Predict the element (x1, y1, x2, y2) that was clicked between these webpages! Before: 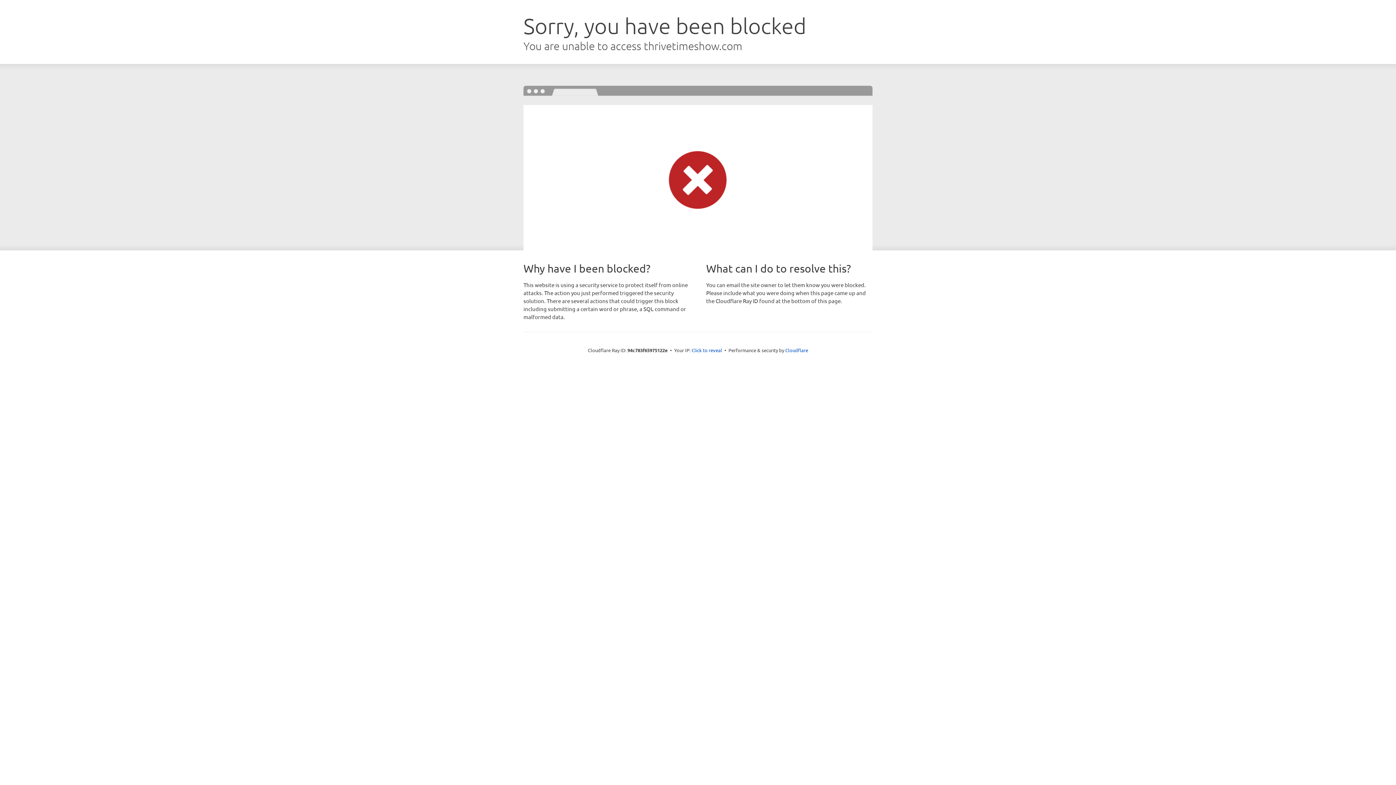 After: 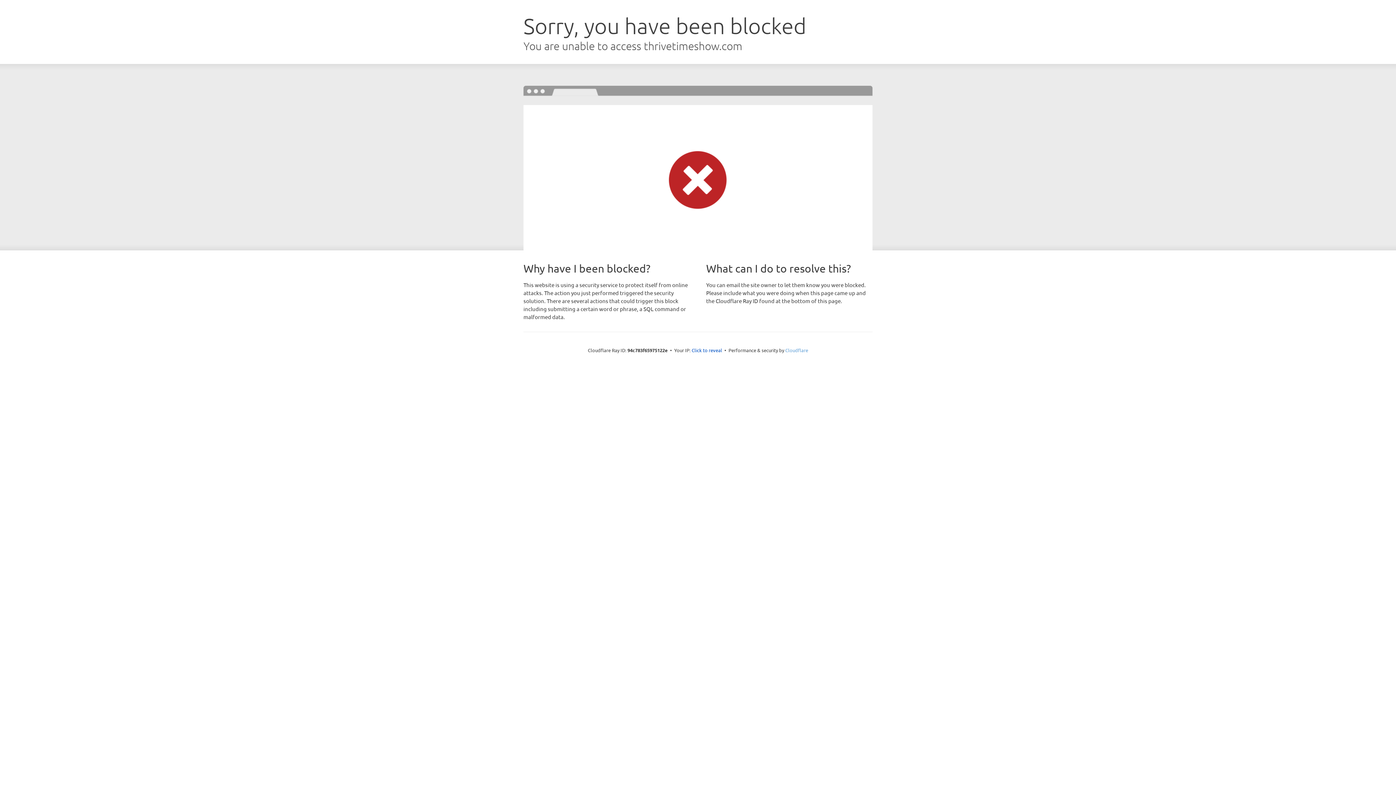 Action: bbox: (785, 347, 808, 353) label: Cloudflare